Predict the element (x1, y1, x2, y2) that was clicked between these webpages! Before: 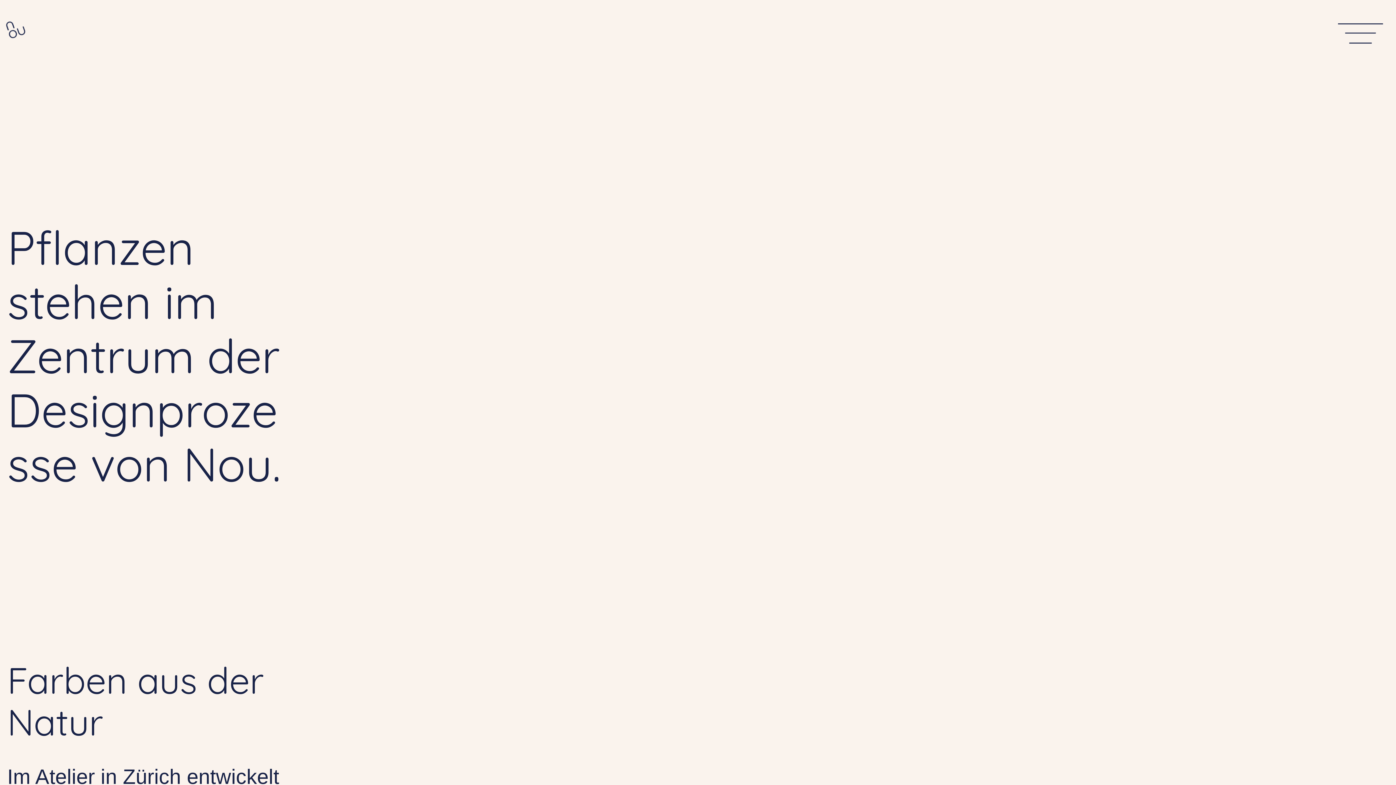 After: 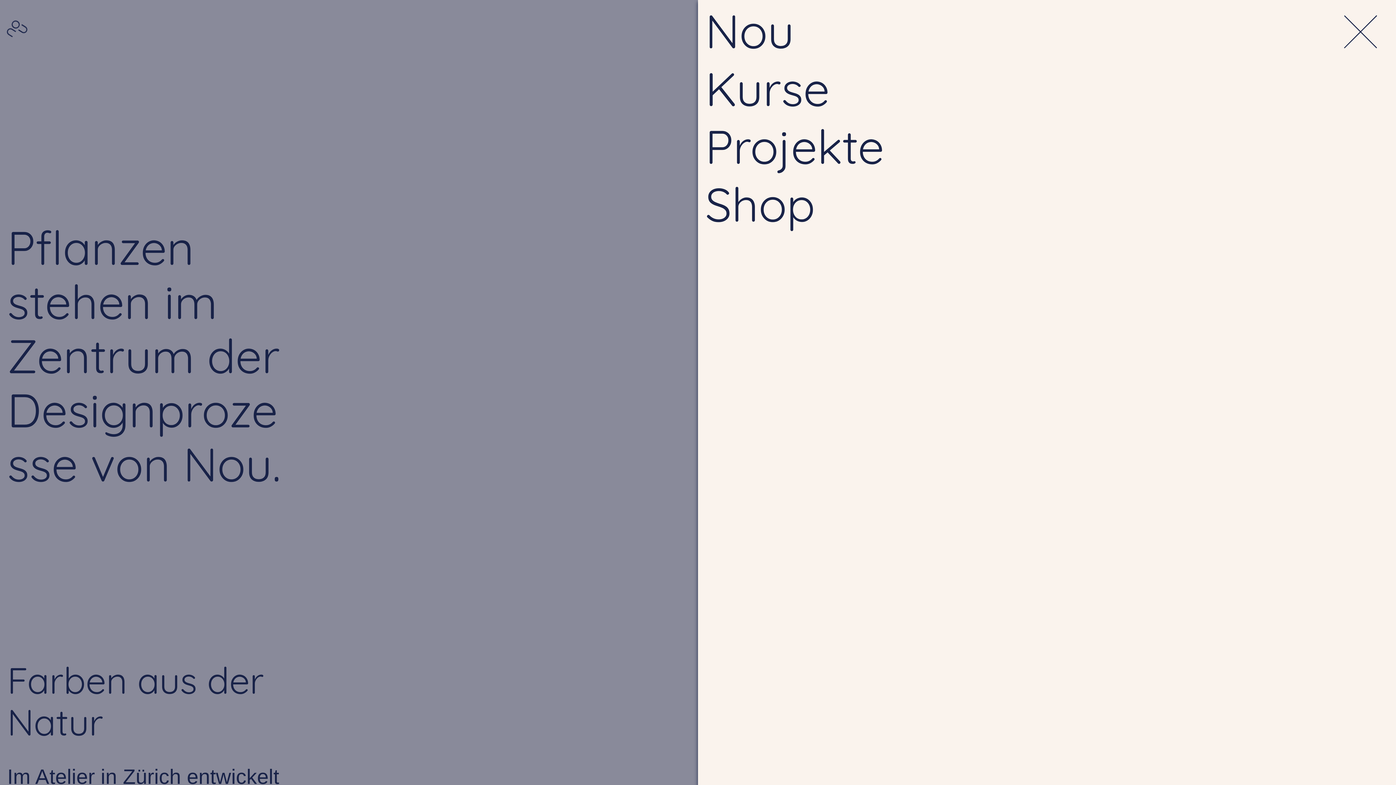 Action: label: Open main menu bbox: (1336, 3, 1389, 56)